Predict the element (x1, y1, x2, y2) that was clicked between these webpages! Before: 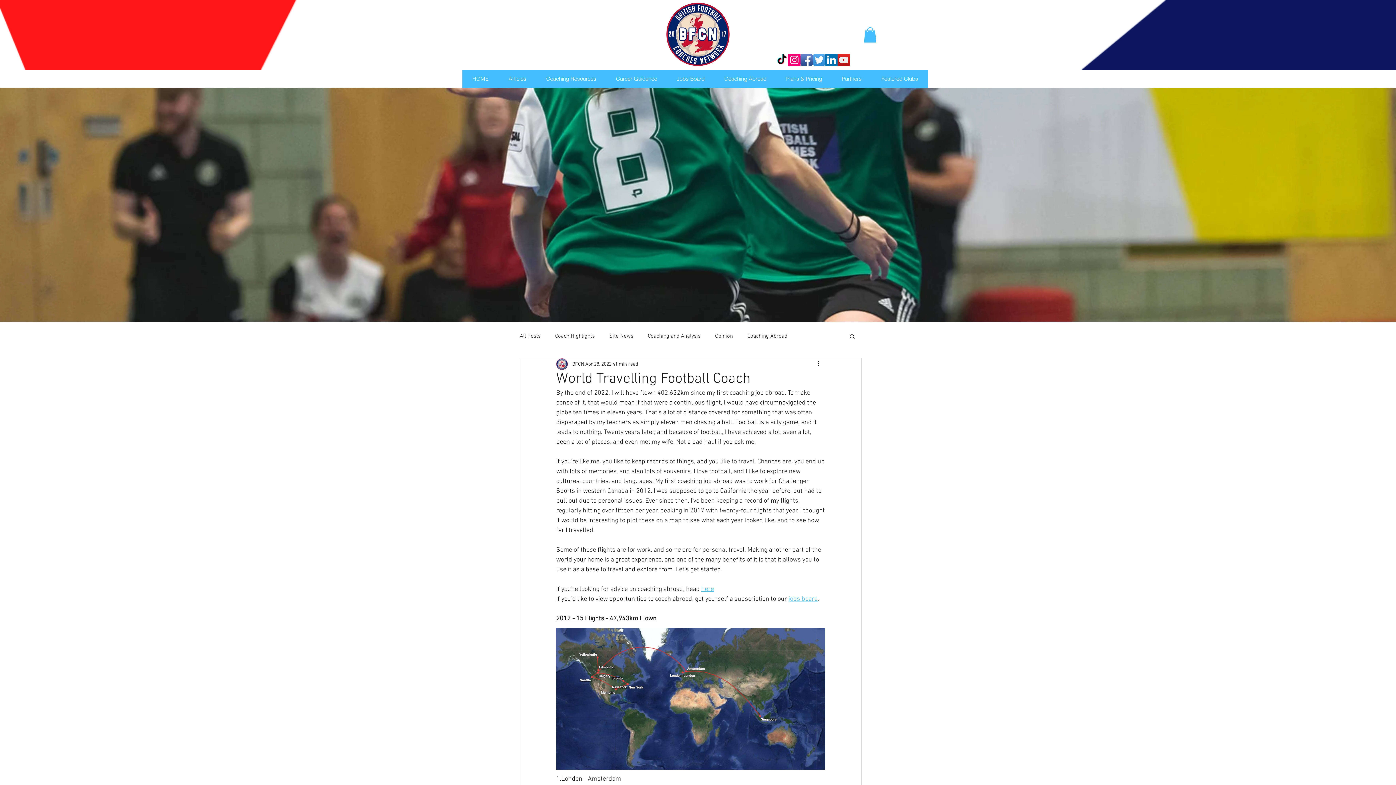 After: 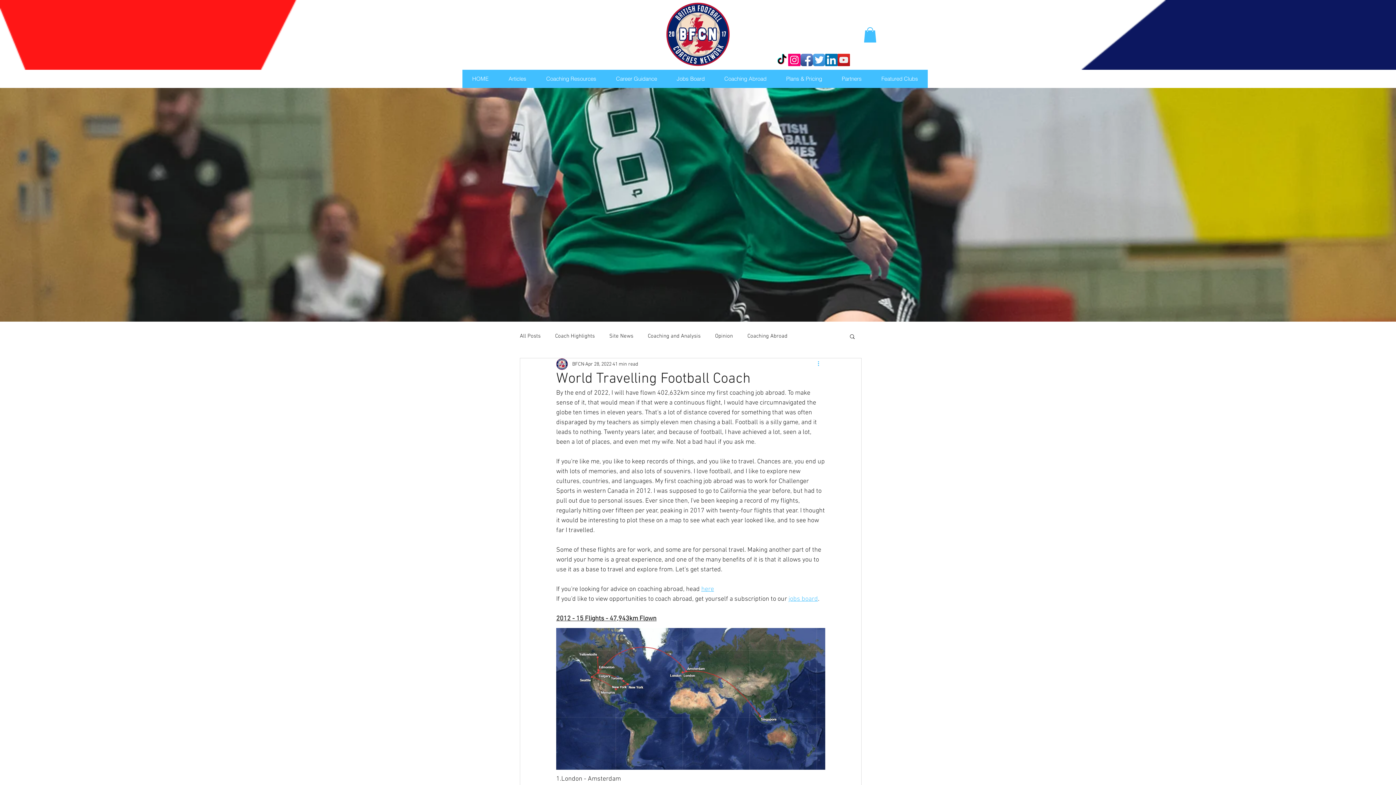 Action: bbox: (816, 360, 825, 368) label: More actions